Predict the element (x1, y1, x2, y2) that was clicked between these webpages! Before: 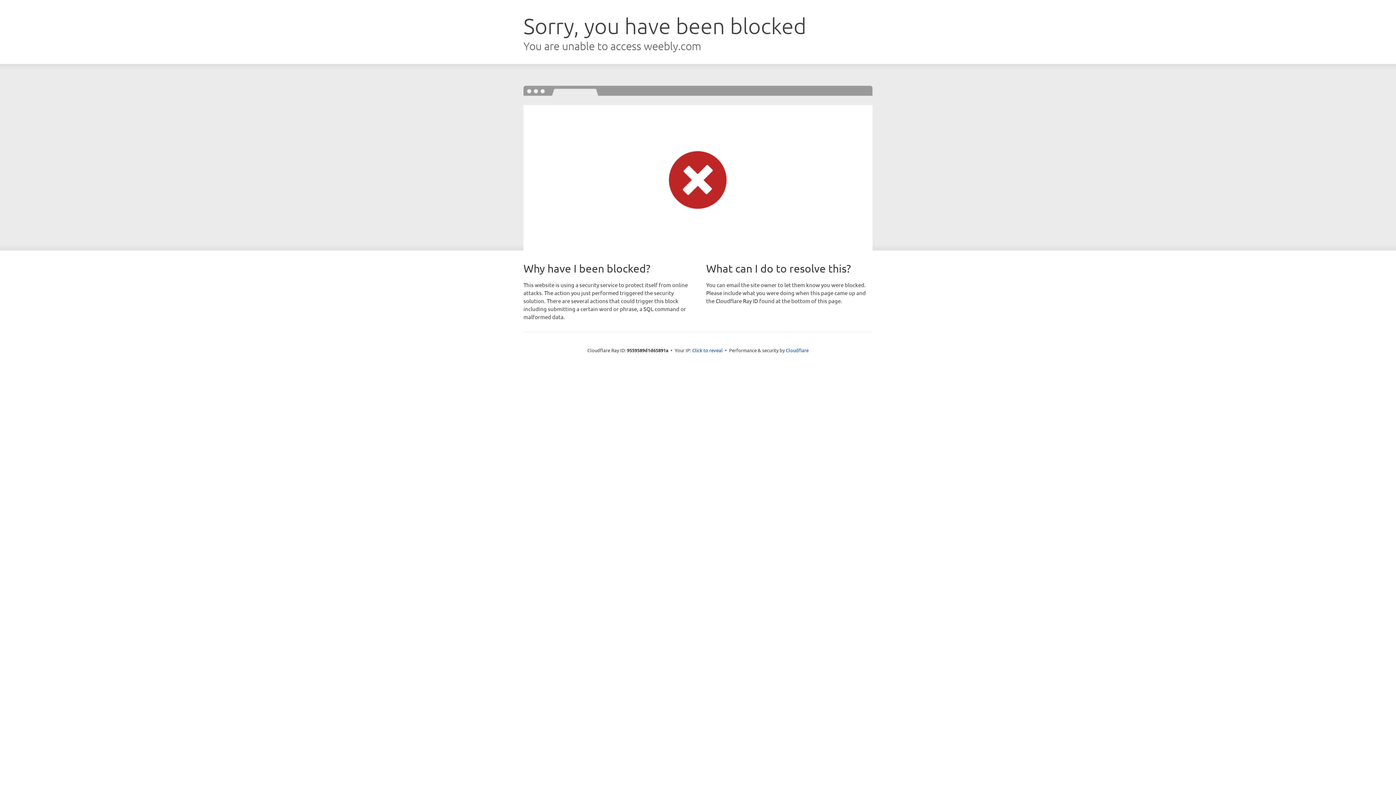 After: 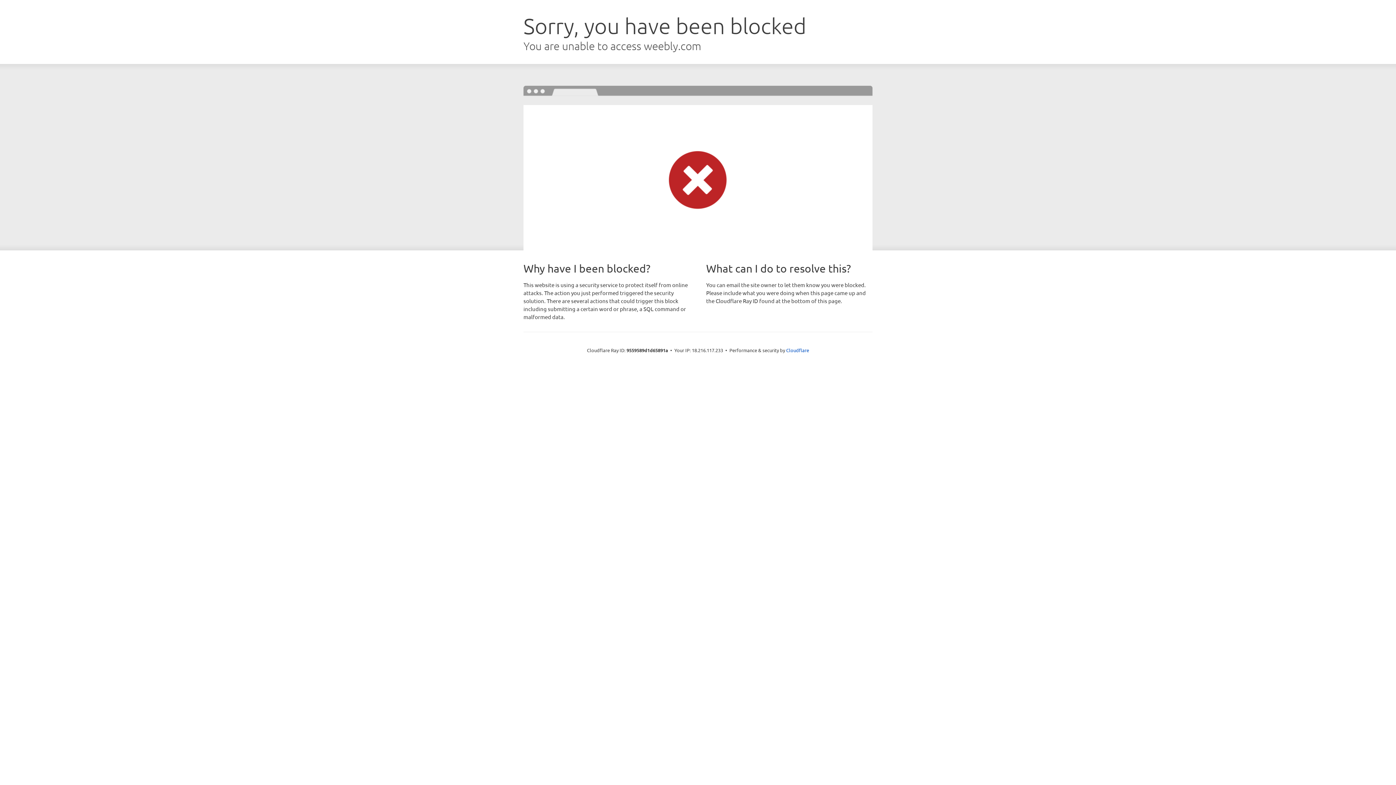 Action: label: Click to reveal bbox: (692, 346, 722, 353)